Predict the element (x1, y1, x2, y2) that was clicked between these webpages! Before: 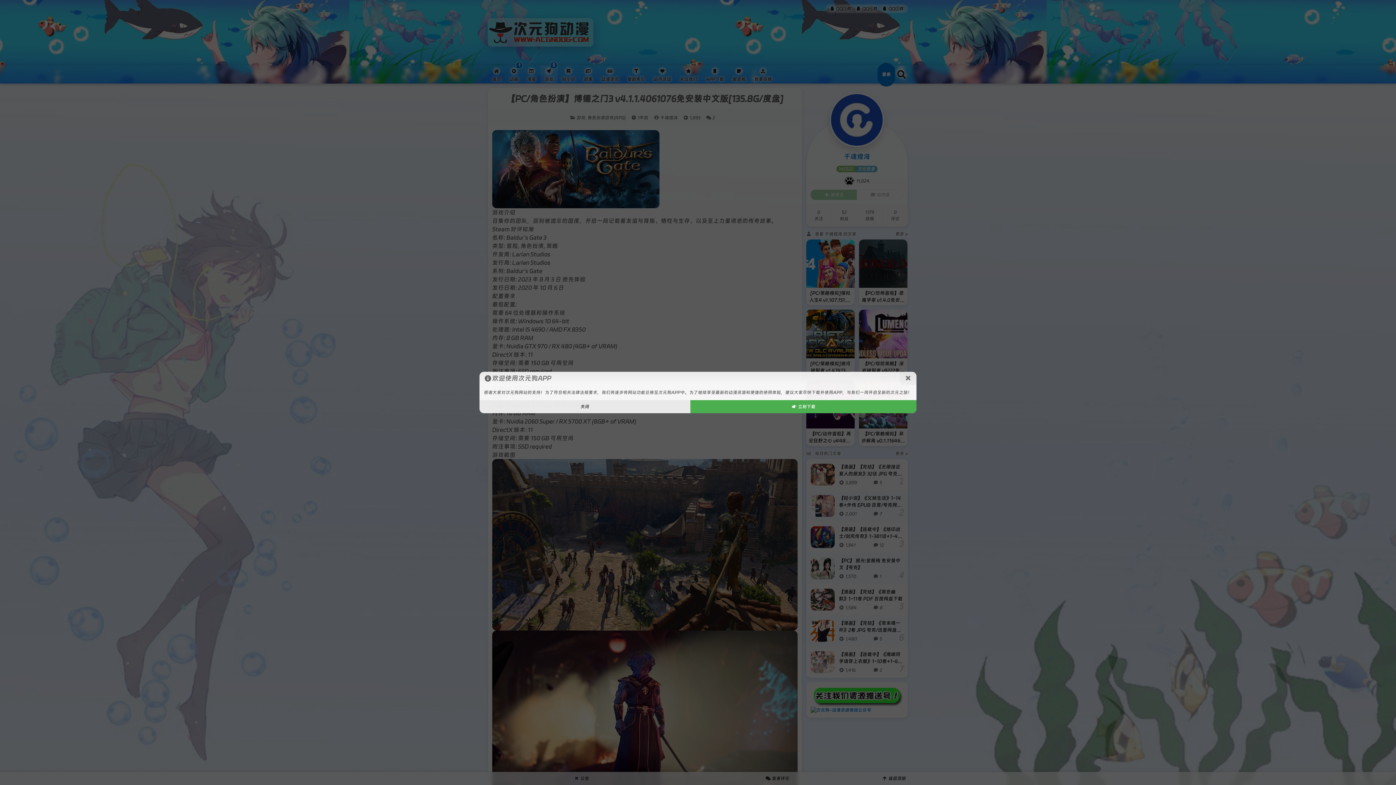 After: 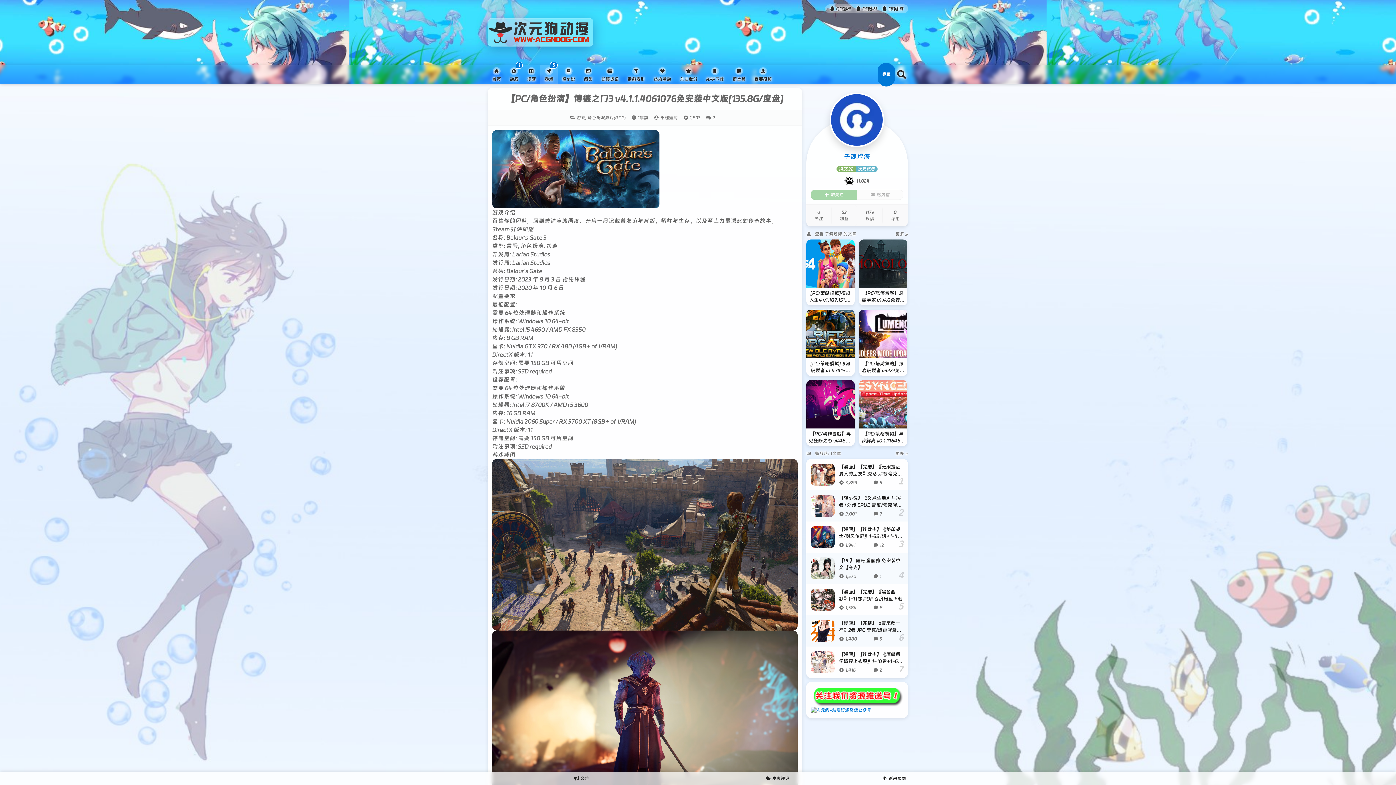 Action: bbox: (899, 372, 916, 385)